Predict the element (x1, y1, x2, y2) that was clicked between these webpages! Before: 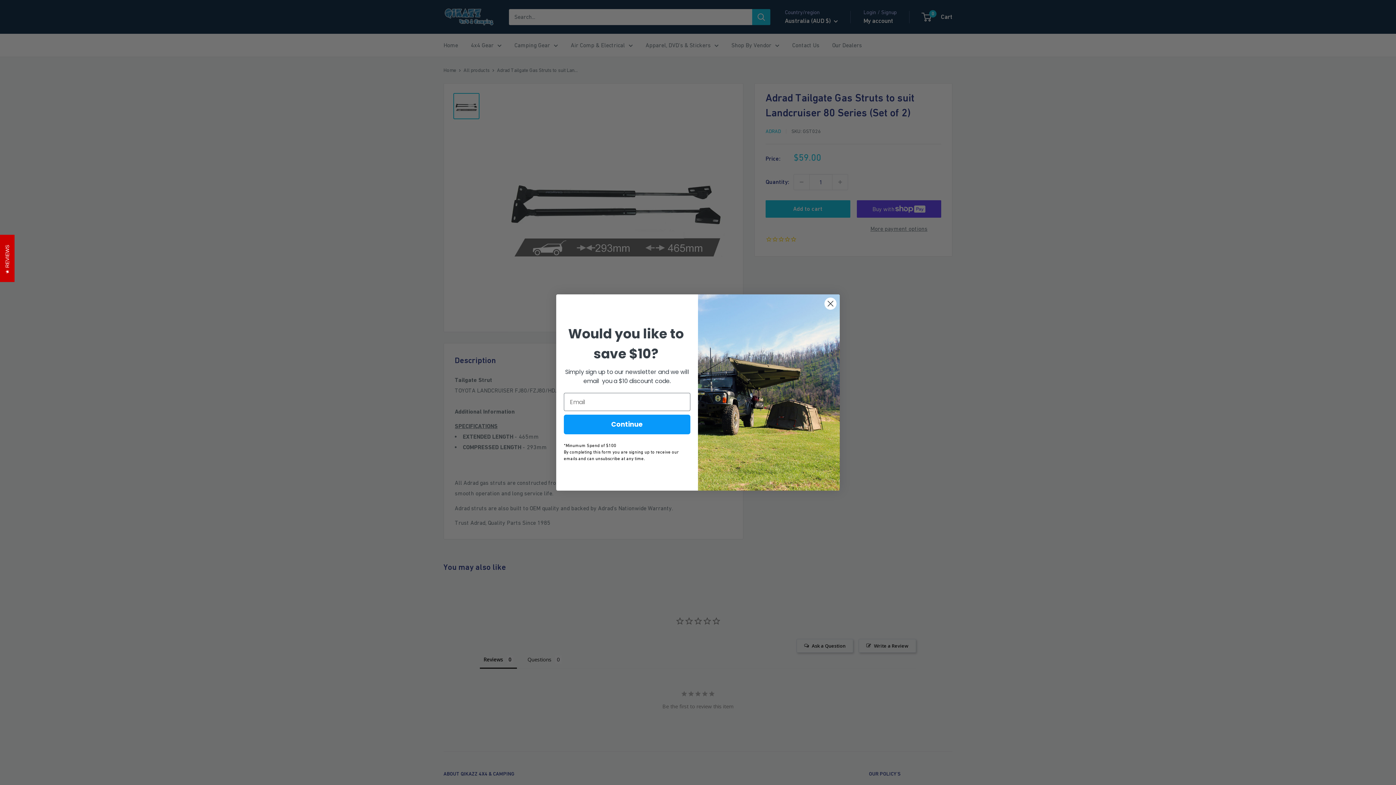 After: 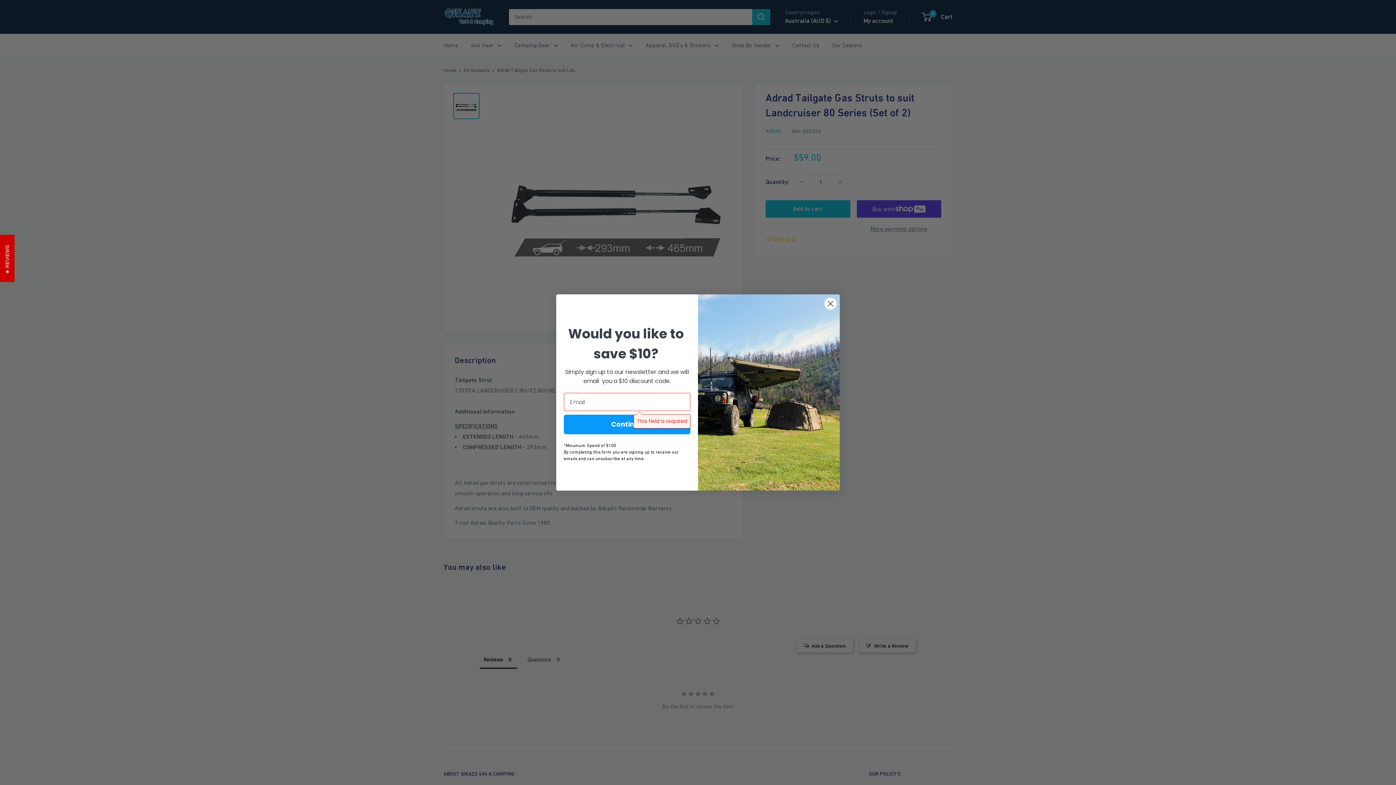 Action: label: Continue bbox: (564, 414, 690, 434)